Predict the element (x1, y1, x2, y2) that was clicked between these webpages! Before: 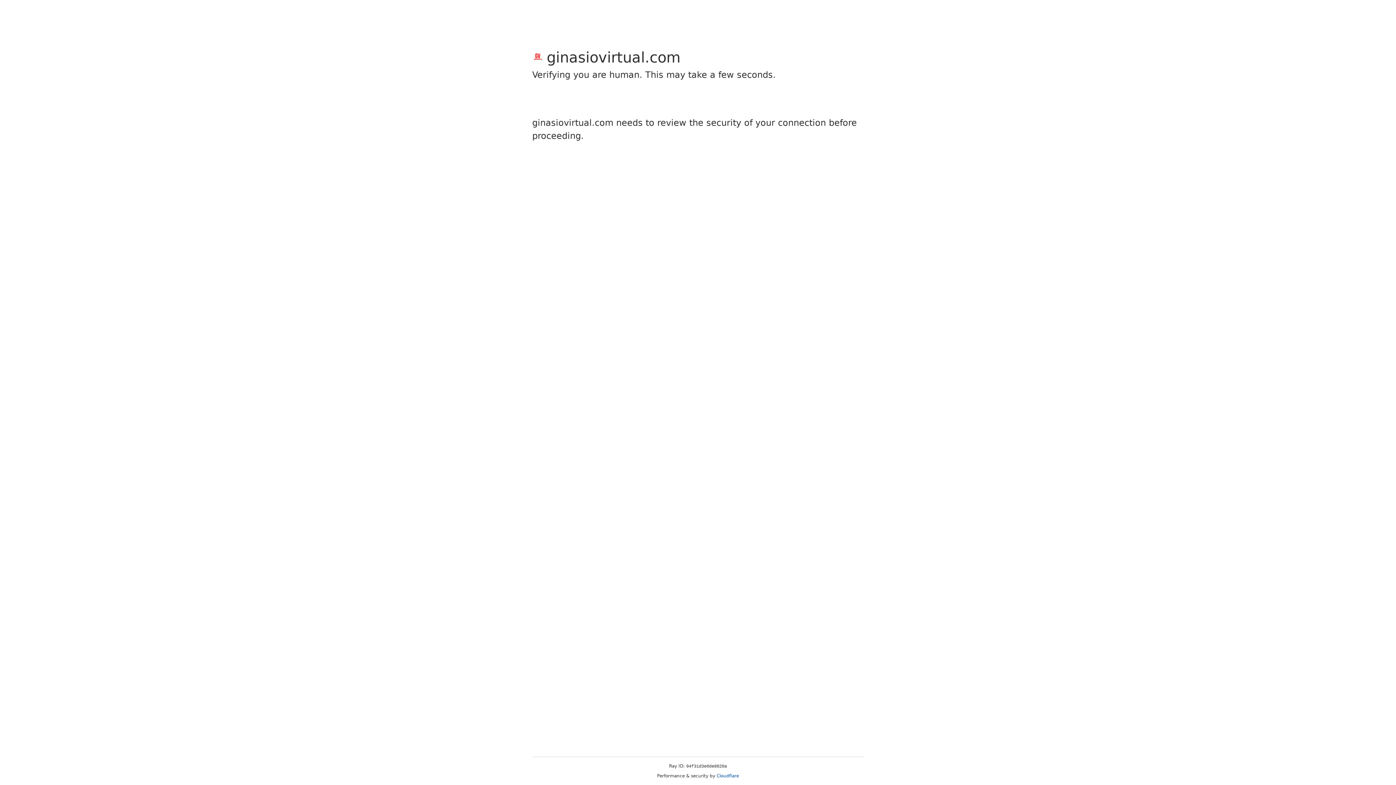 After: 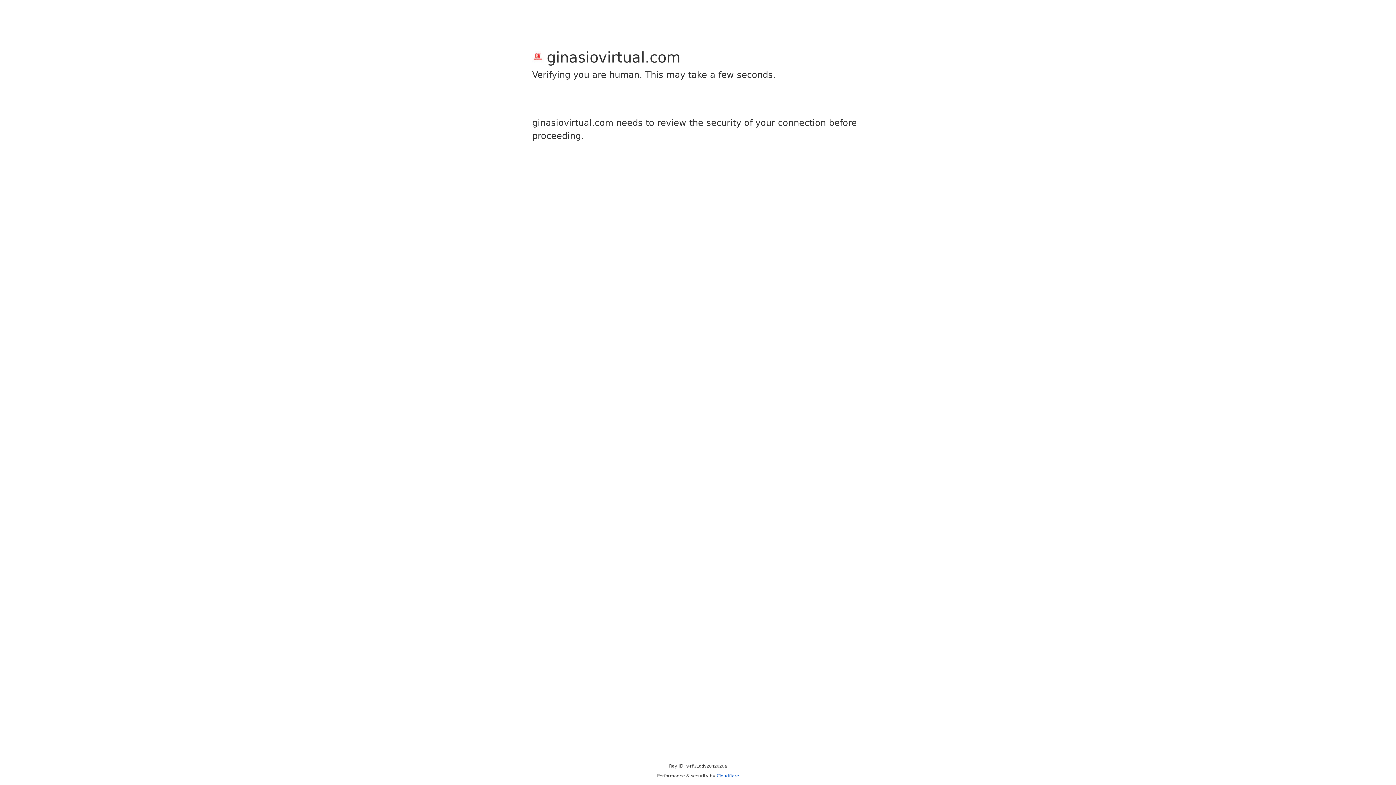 Action: label: Cloudflare bbox: (716, 773, 739, 778)